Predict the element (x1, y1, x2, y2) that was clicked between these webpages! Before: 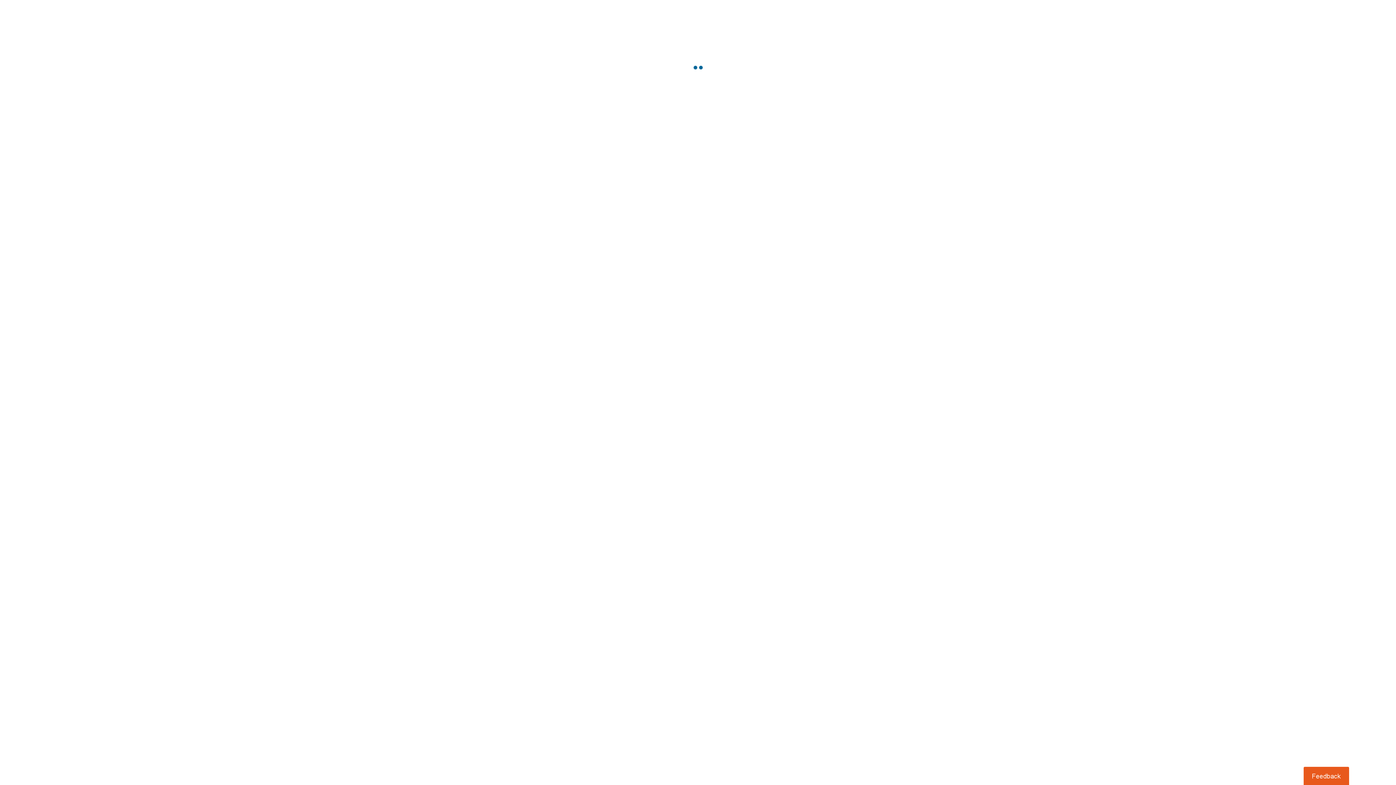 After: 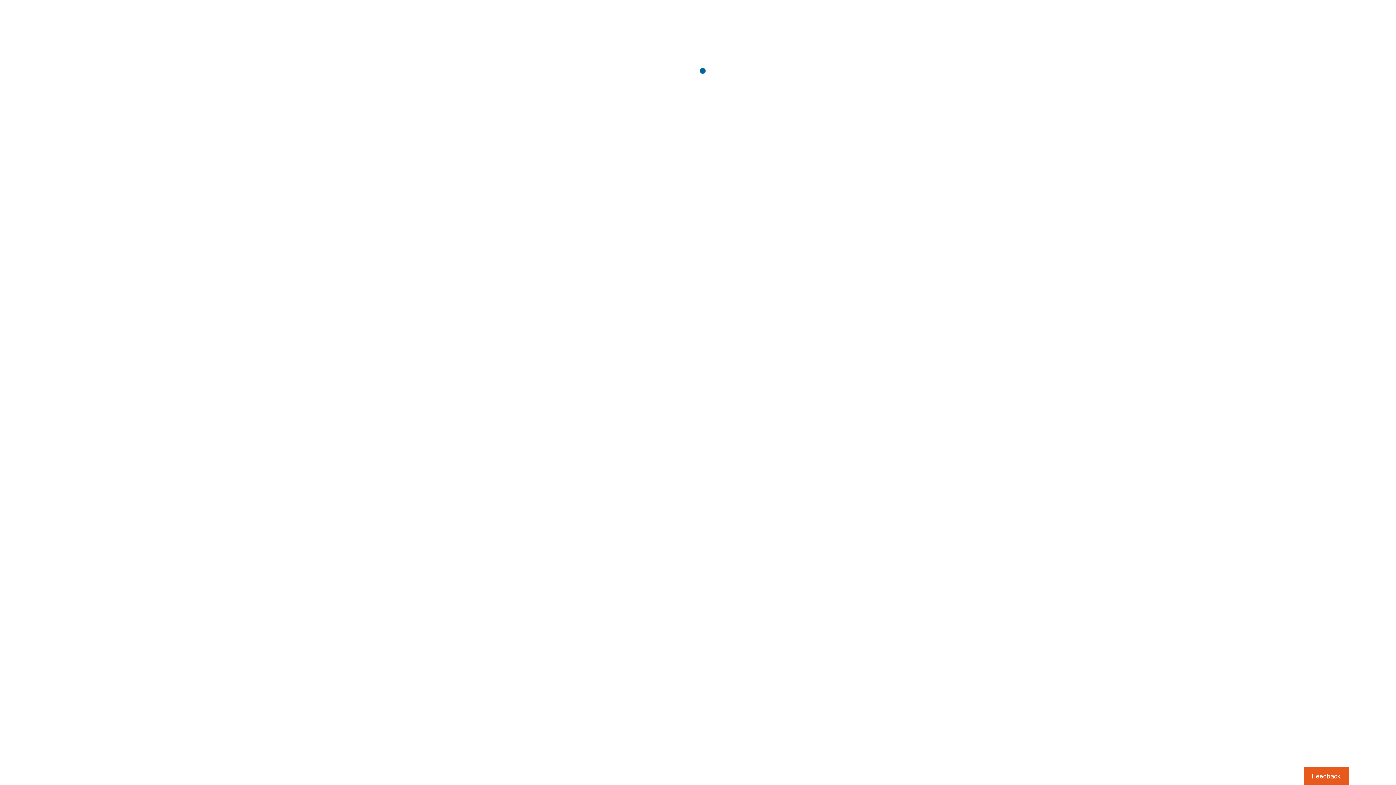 Action: bbox: (1303, 767, 1349, 785) label: Usabilla Feedback Button